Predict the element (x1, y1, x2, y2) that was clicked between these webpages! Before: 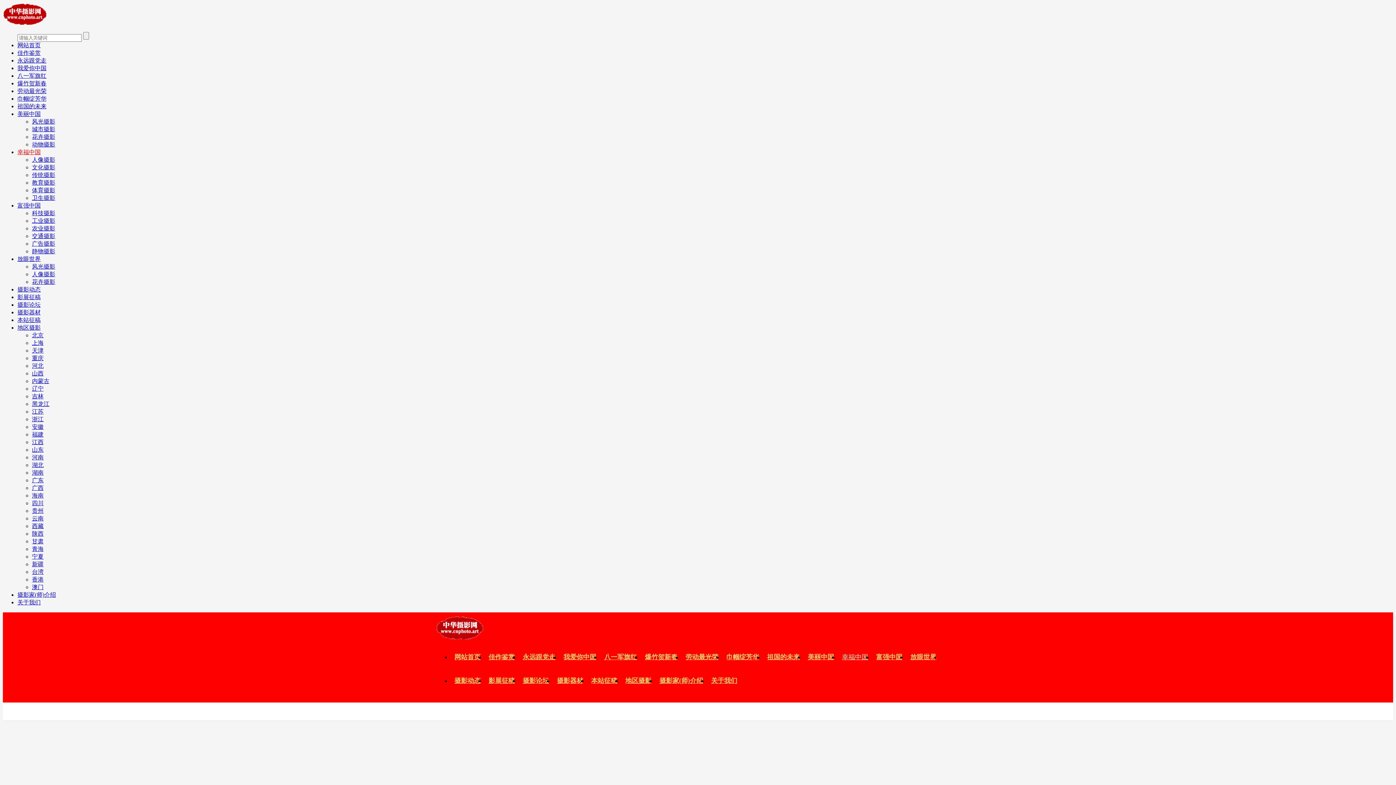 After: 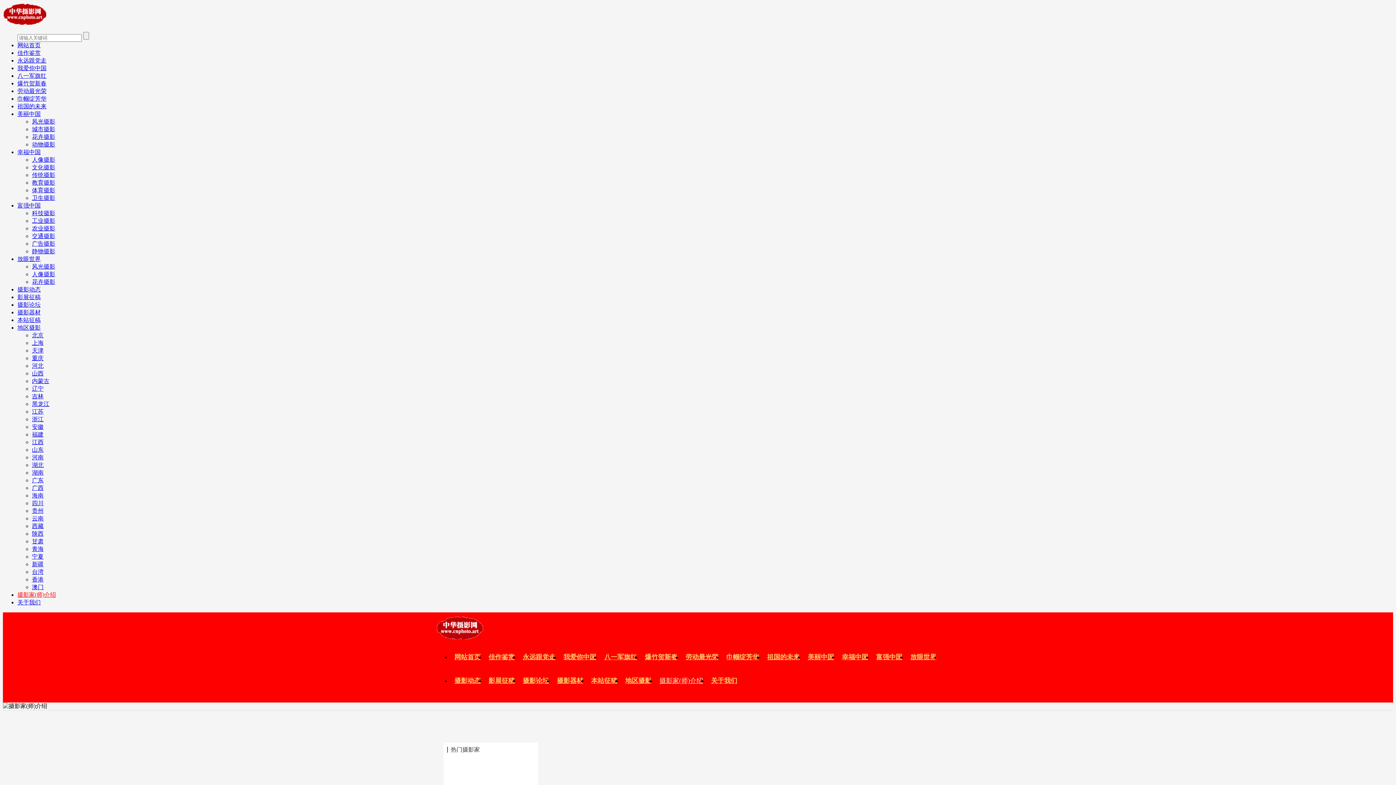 Action: bbox: (17, 592, 56, 598) label: 摄影家(师)介绍